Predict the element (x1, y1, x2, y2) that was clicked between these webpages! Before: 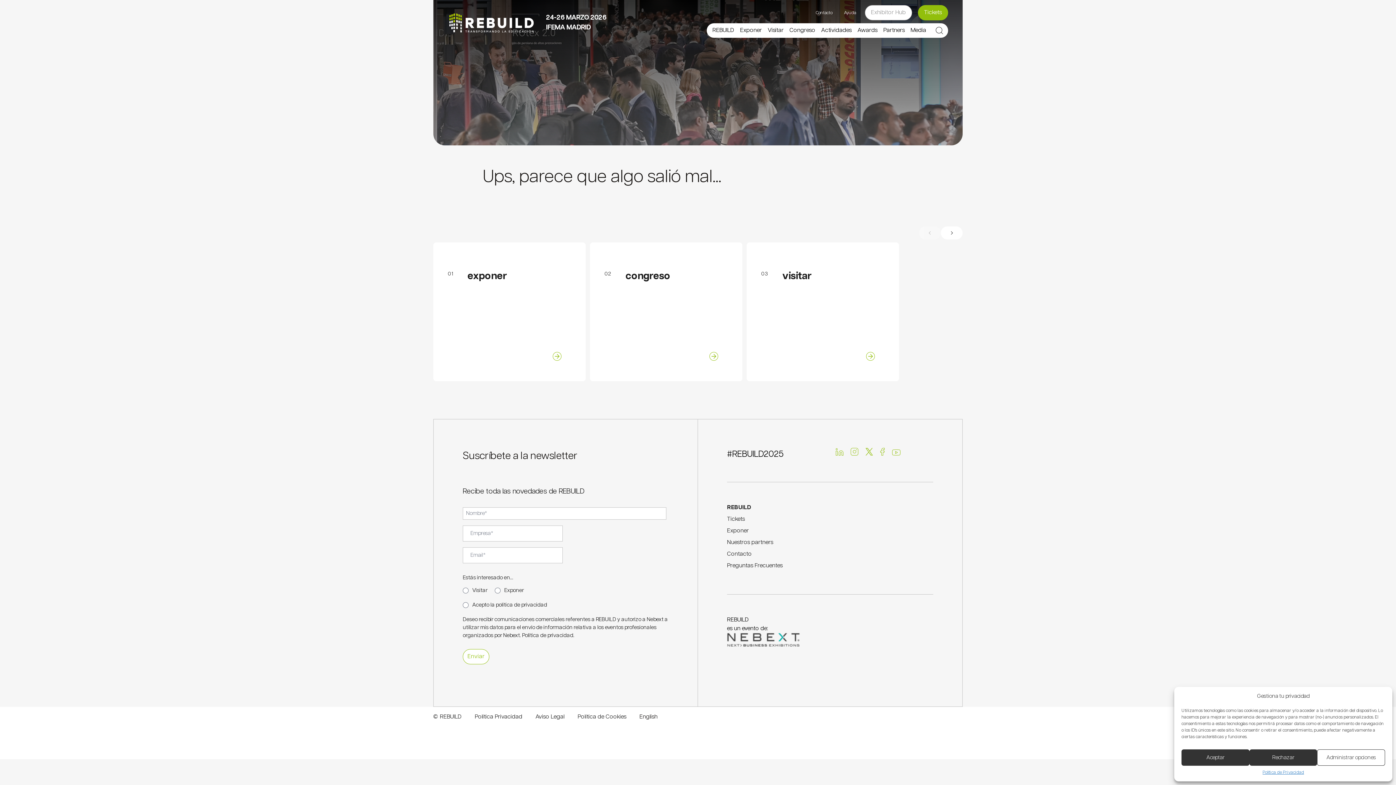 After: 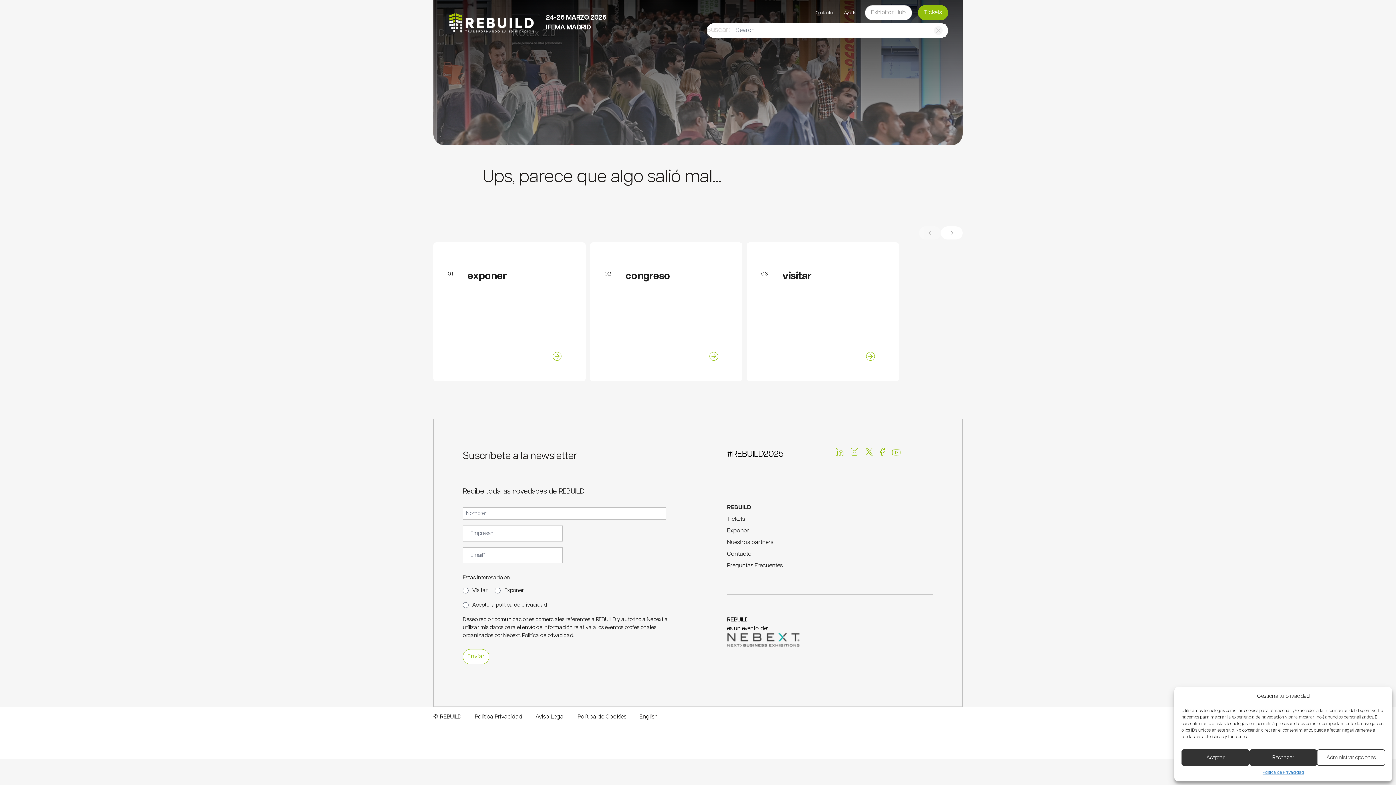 Action: bbox: (933, 24, 945, 36)